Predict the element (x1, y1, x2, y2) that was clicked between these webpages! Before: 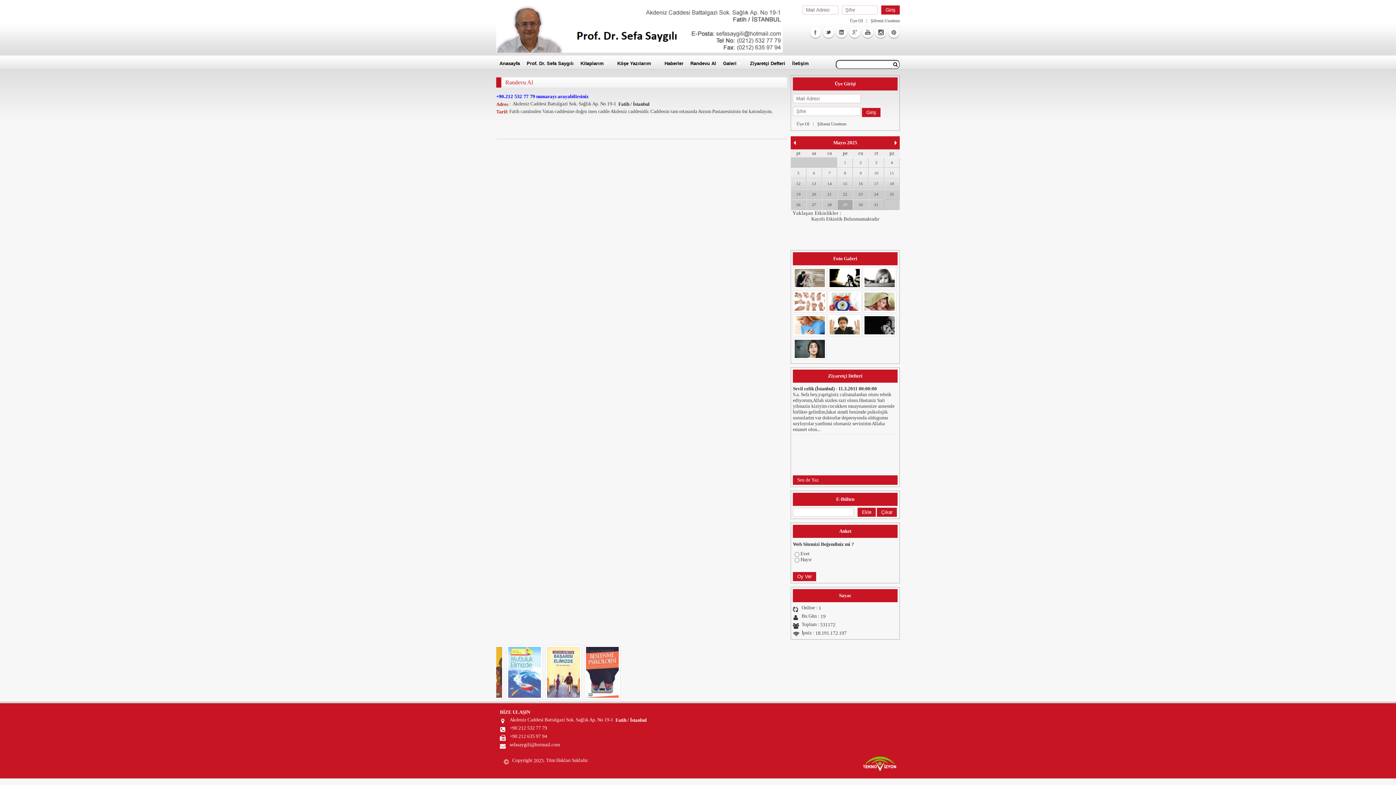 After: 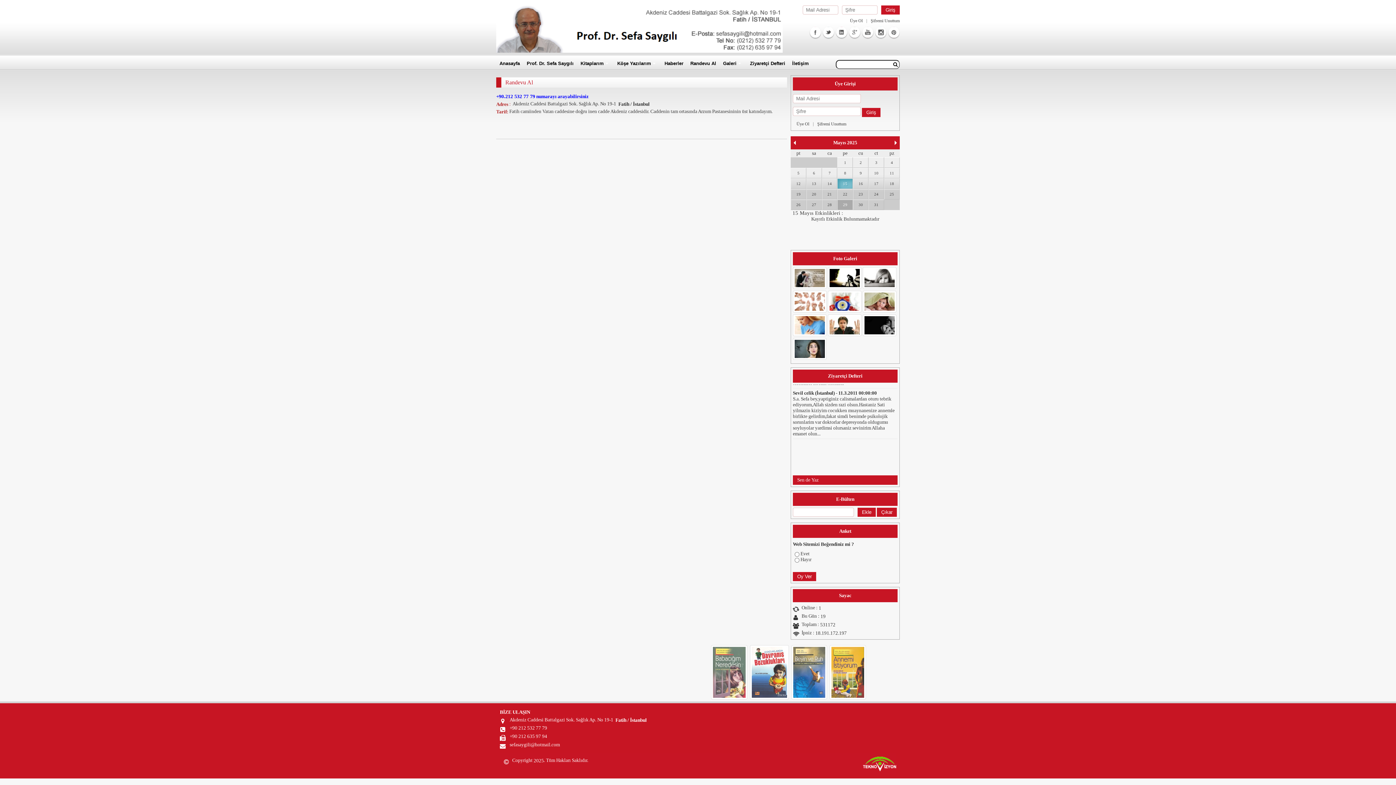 Action: label: 15 bbox: (837, 178, 853, 189)